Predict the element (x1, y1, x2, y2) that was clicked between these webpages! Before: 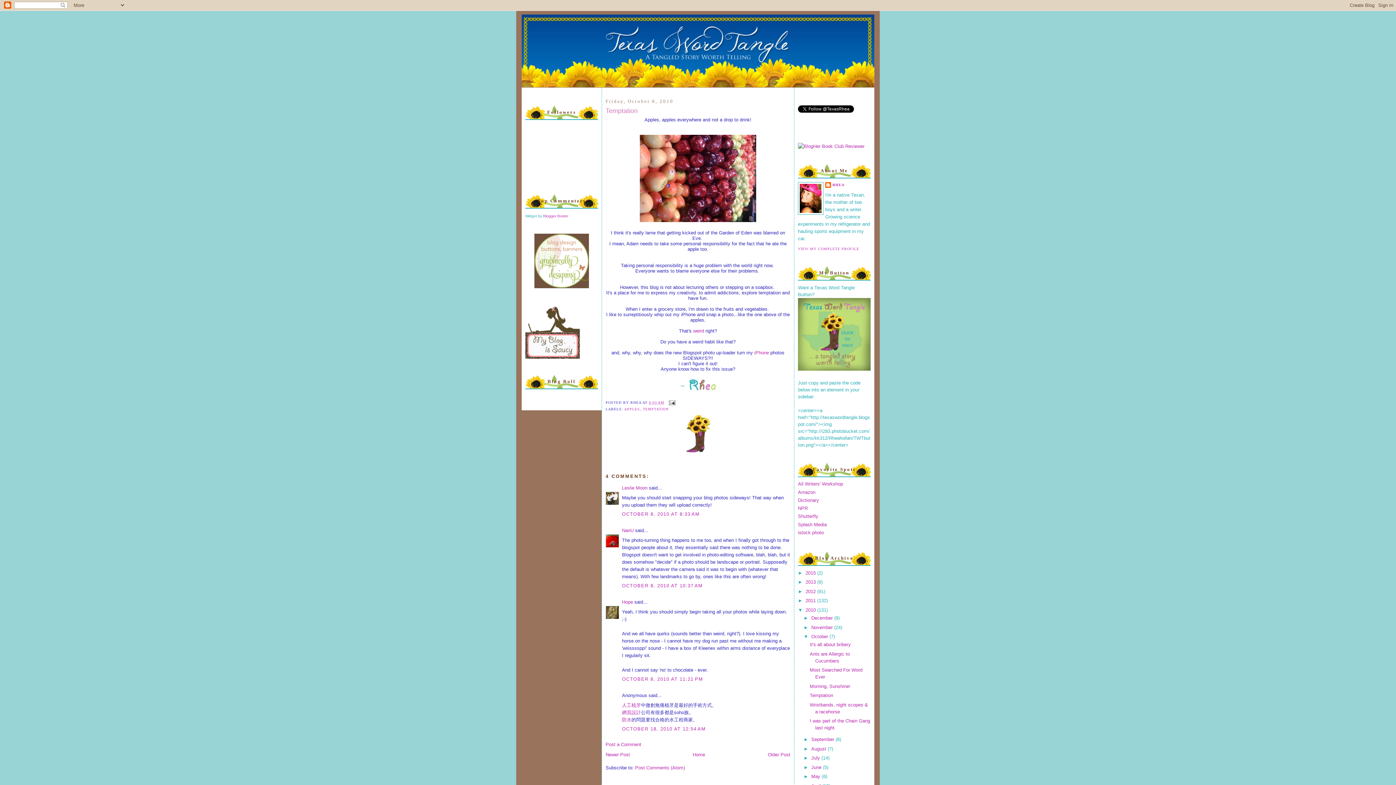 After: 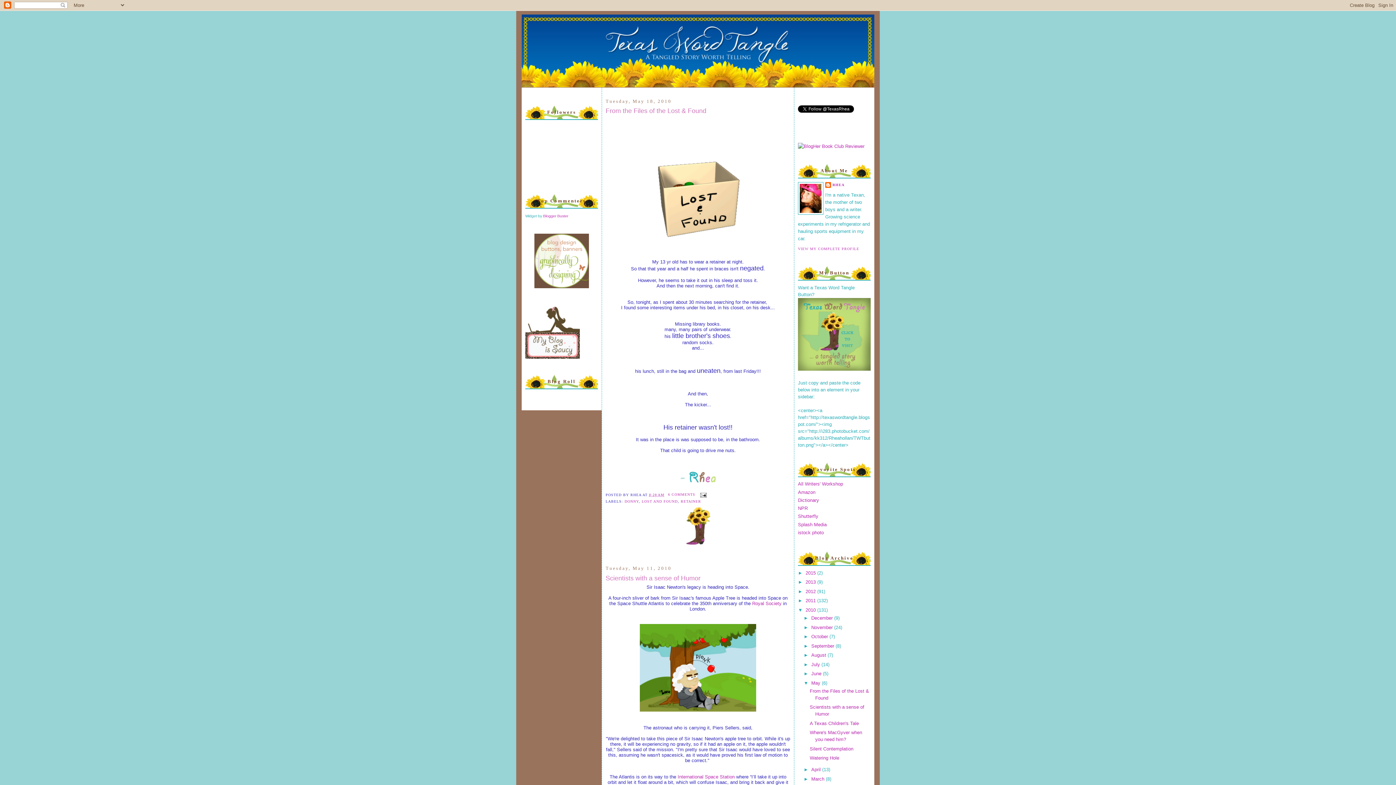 Action: bbox: (811, 774, 822, 779) label: May 